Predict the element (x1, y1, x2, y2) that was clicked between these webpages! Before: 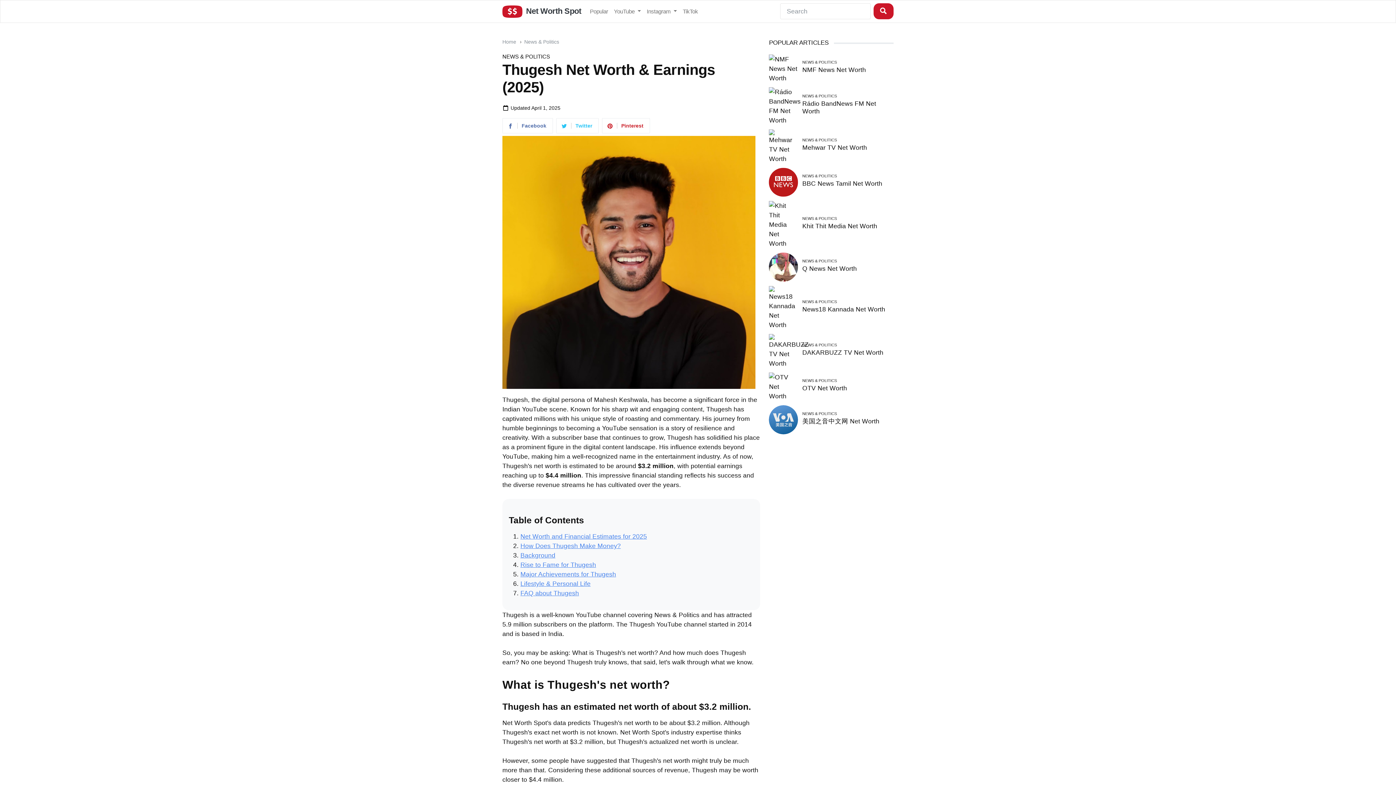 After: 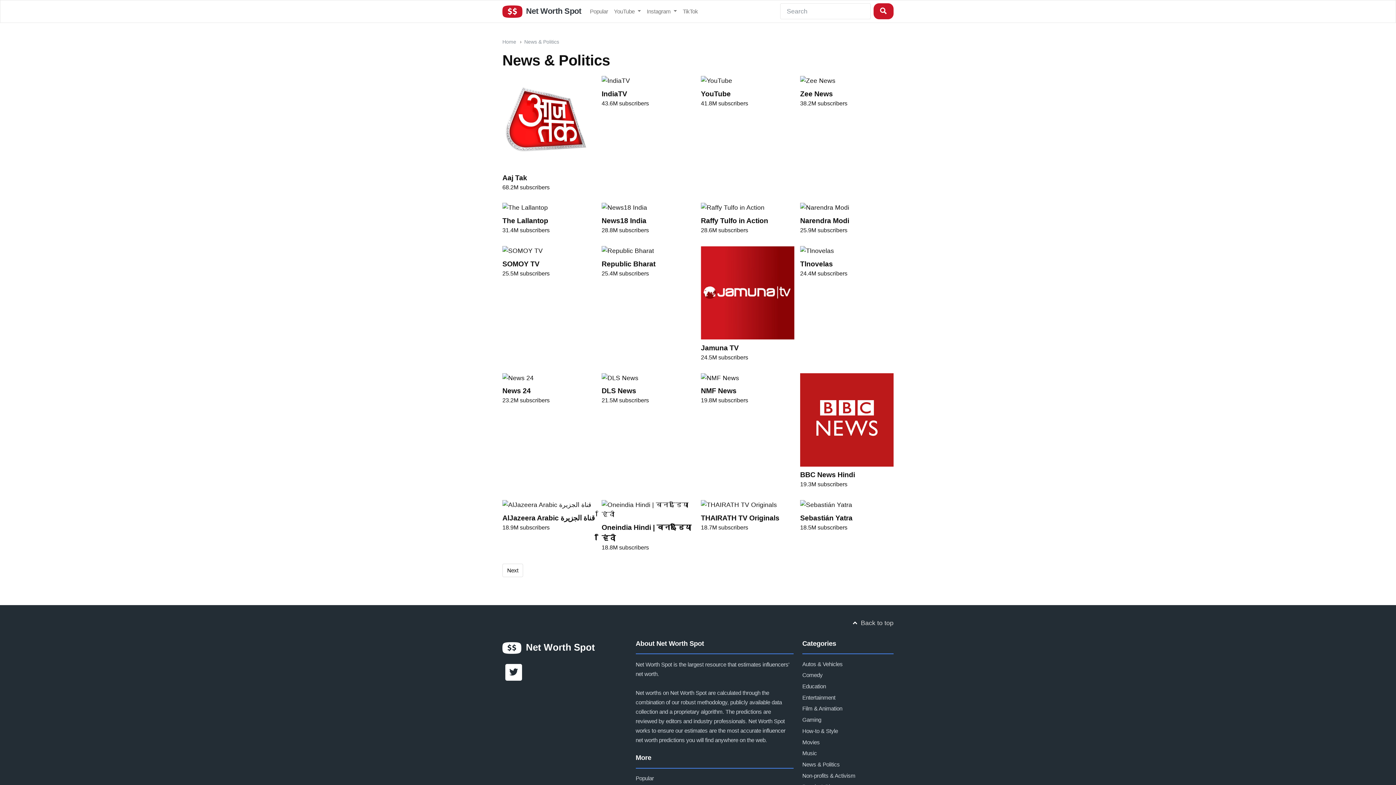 Action: label: NEWS & POLITICS bbox: (802, 60, 837, 64)